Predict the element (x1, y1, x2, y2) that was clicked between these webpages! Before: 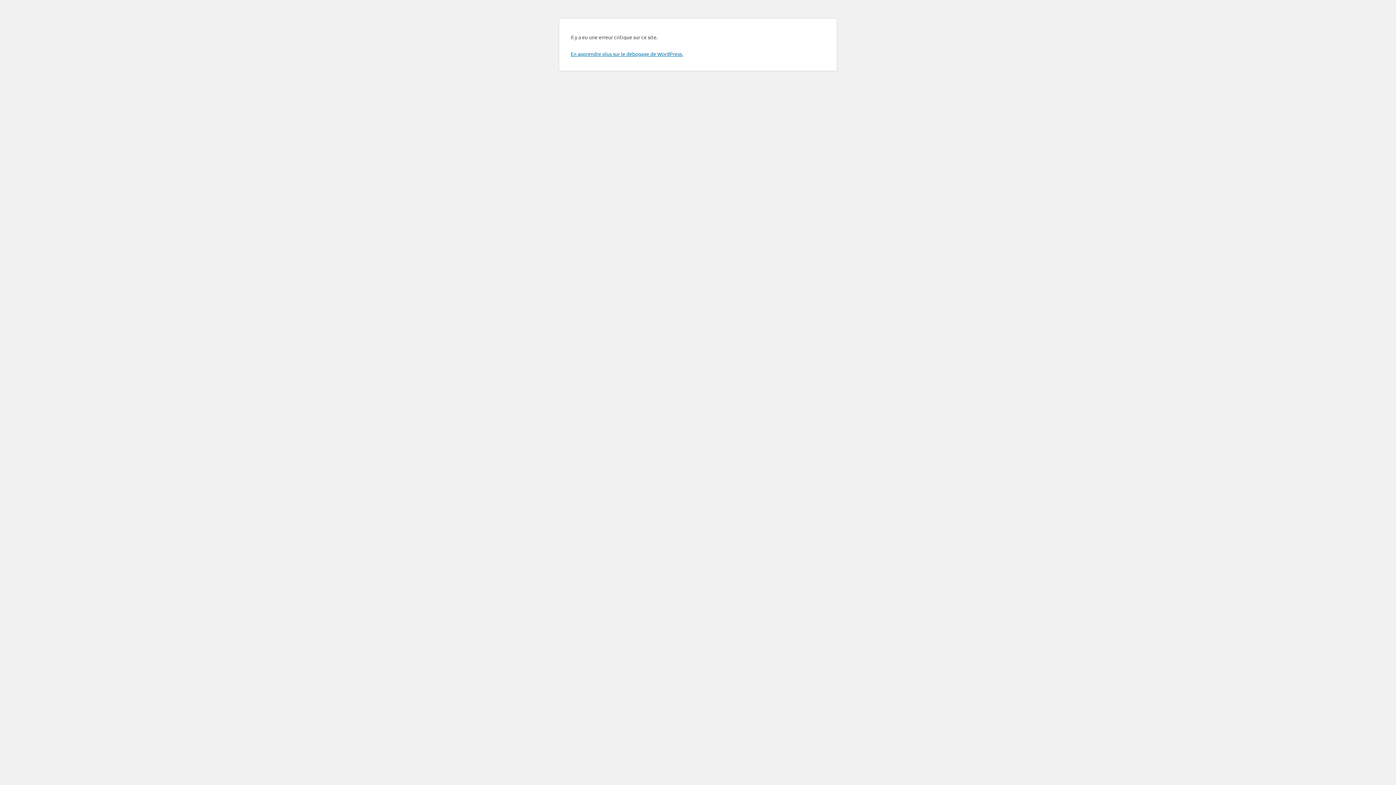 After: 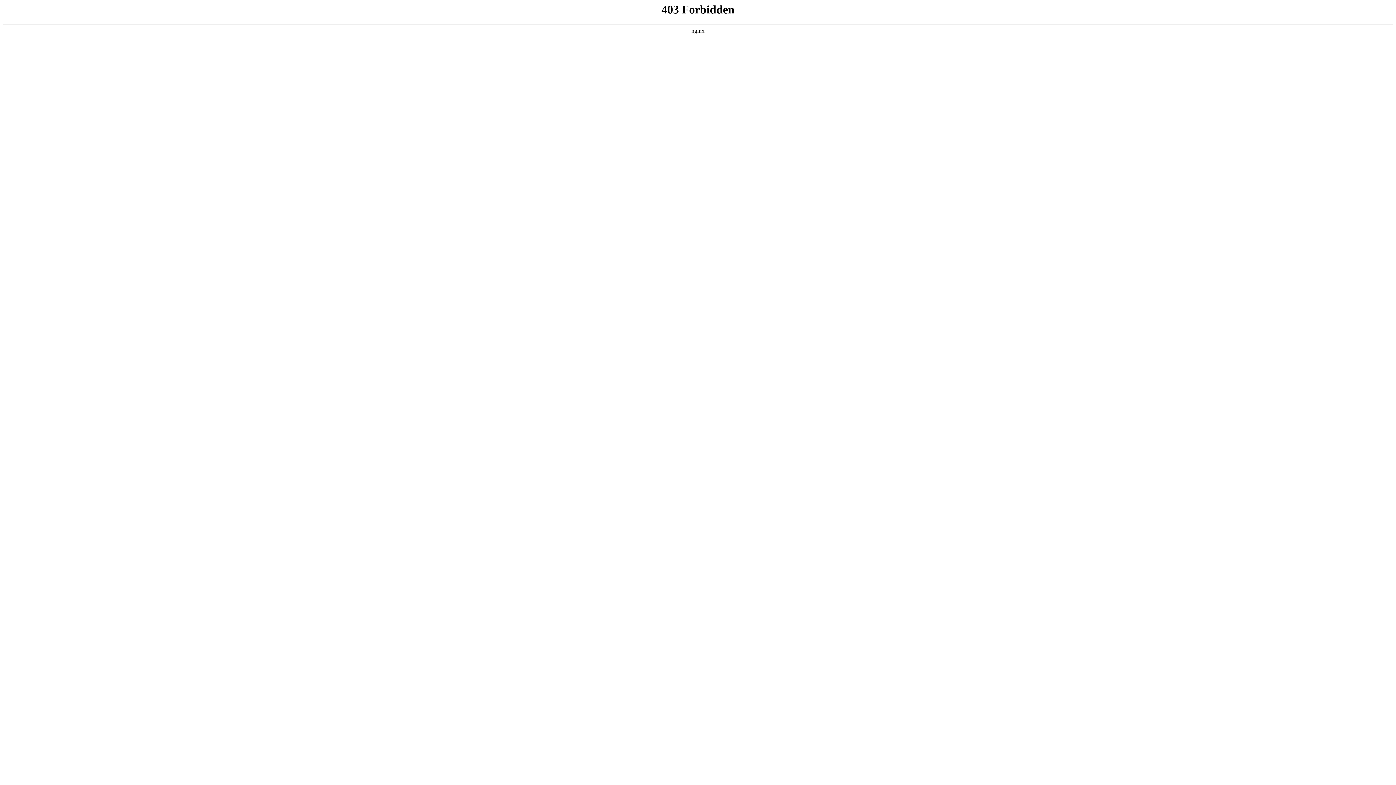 Action: label: En apprendre plus sur le débogage de WordPress. bbox: (570, 50, 683, 57)